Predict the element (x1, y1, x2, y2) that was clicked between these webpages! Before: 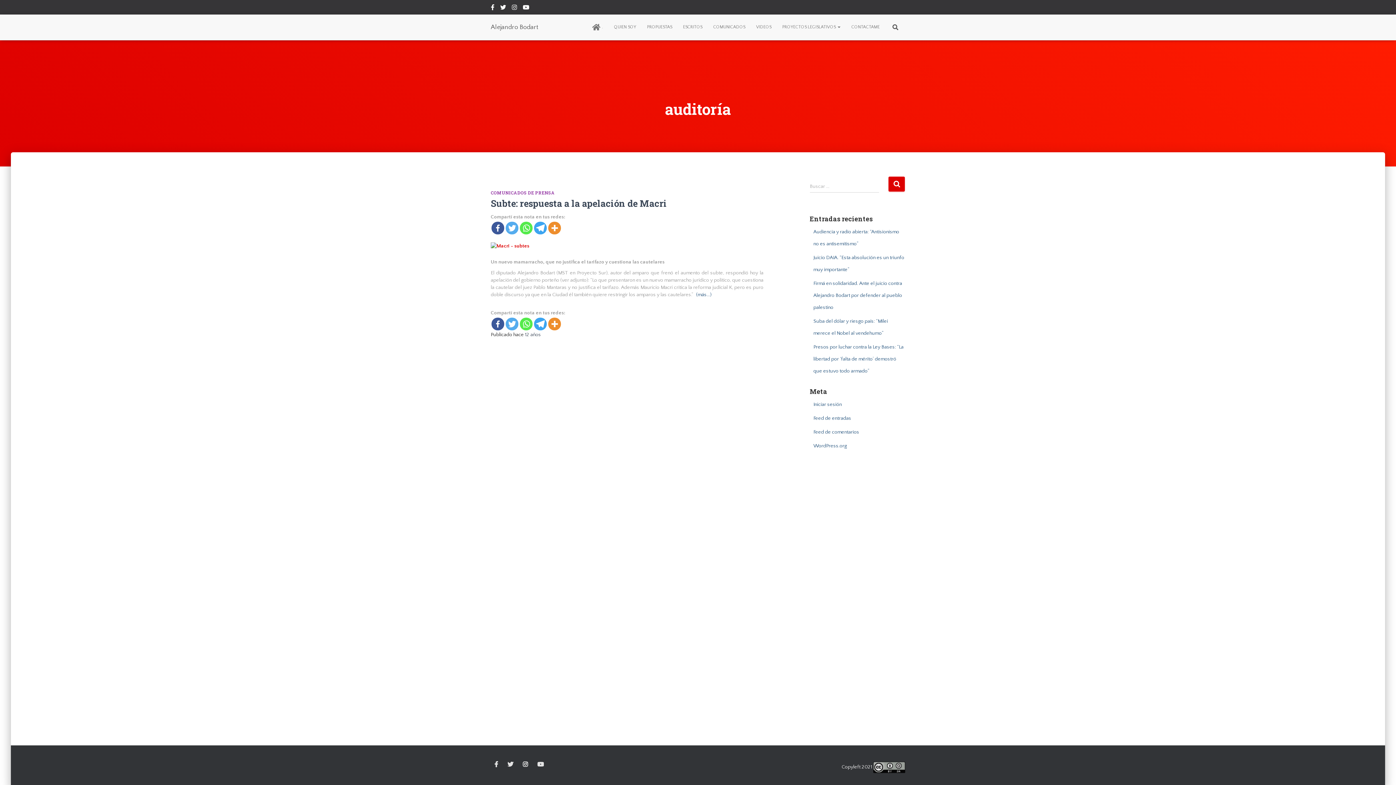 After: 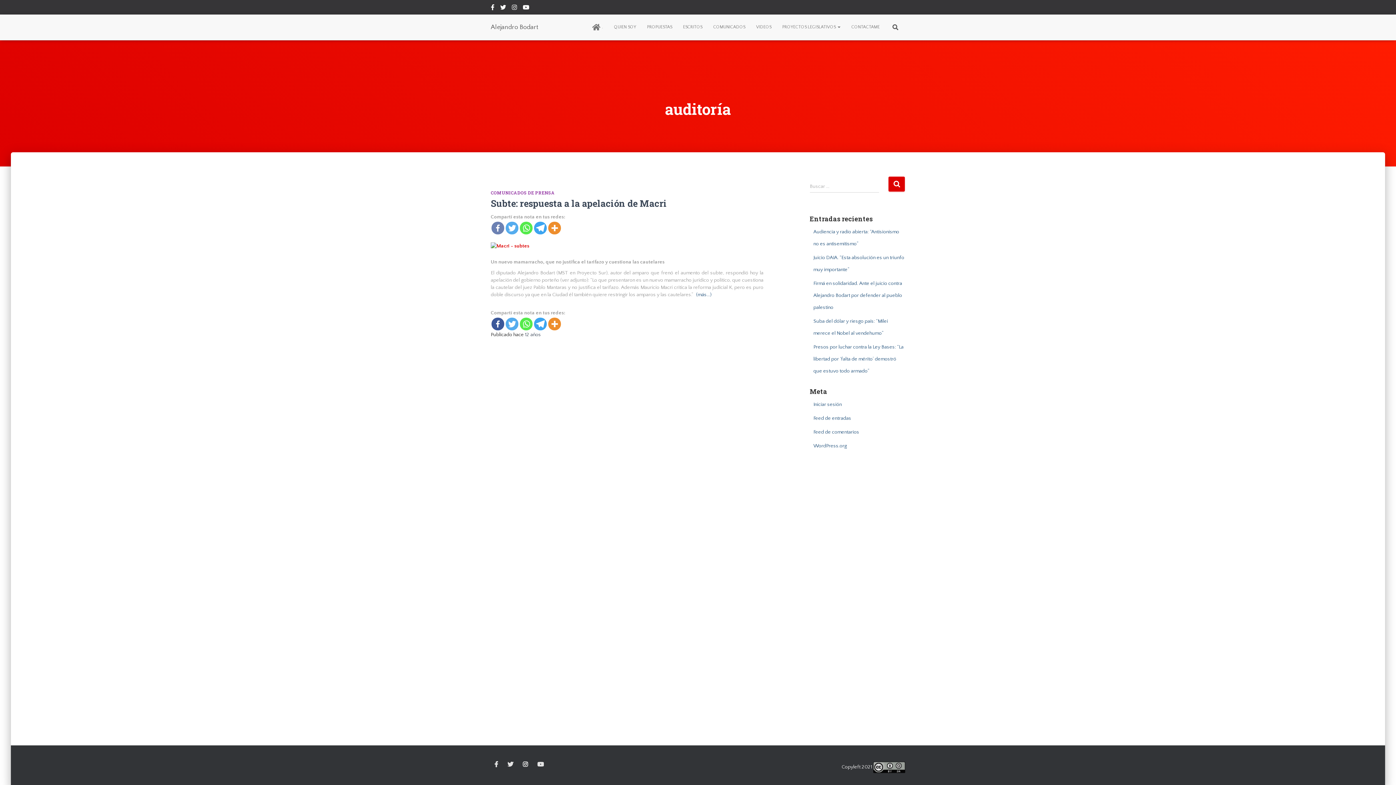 Action: bbox: (491, 221, 504, 234)